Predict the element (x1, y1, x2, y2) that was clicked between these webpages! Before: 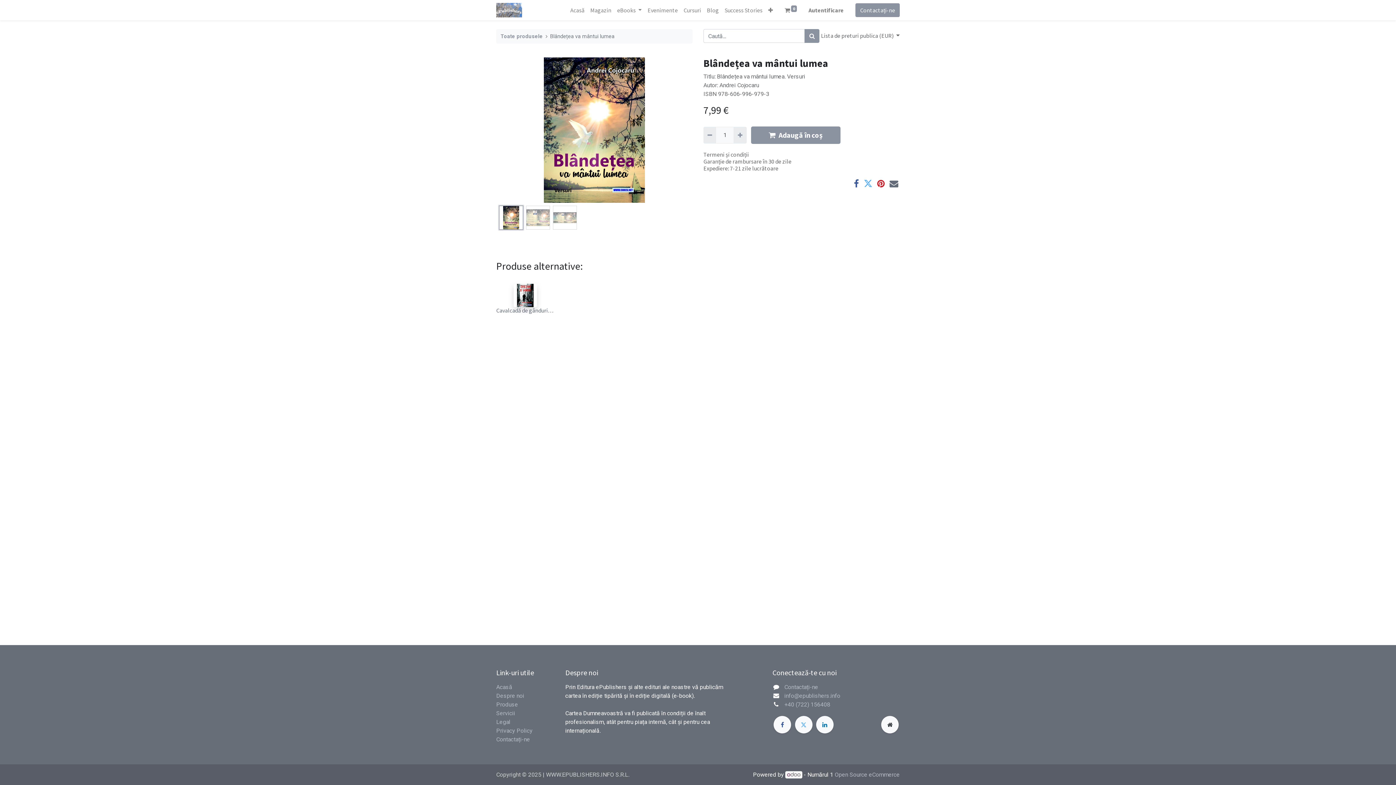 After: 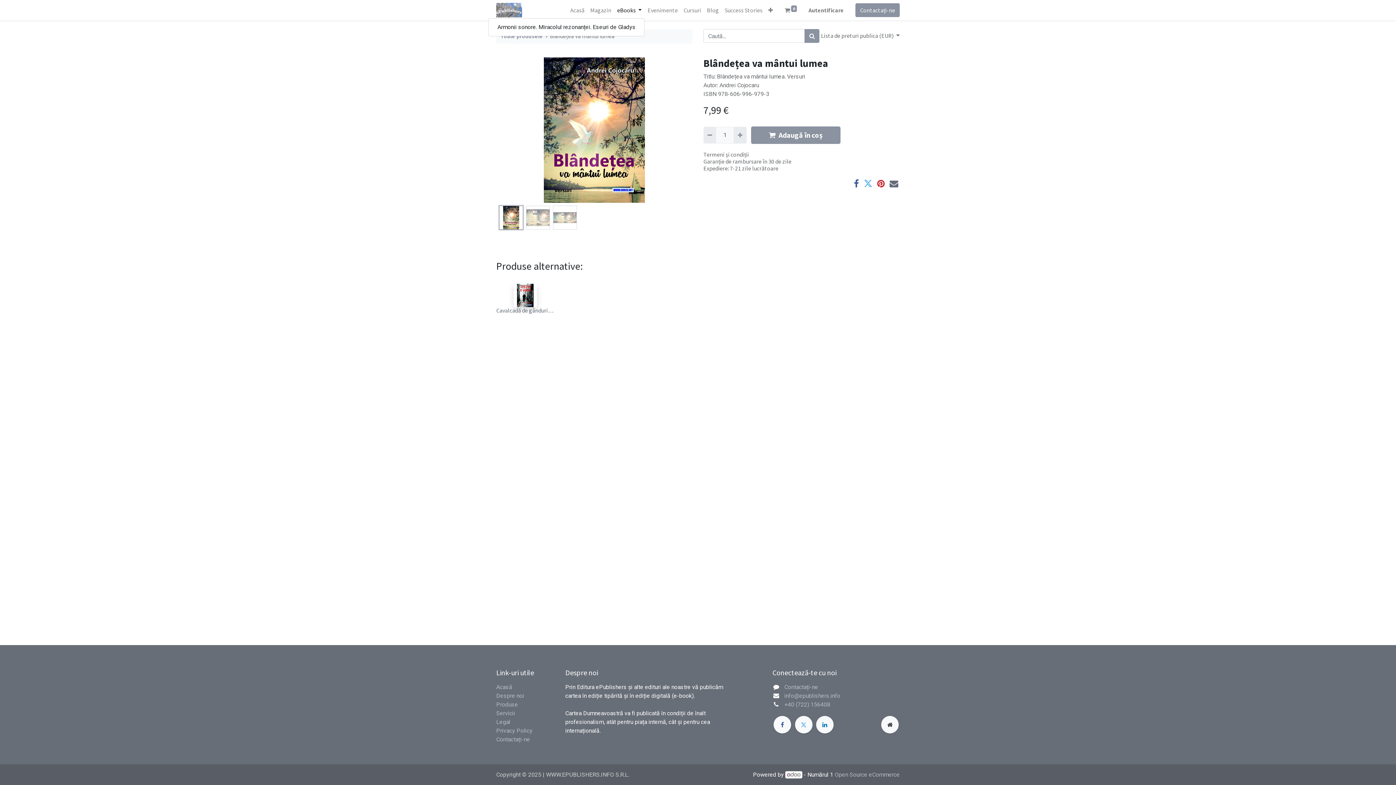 Action: label: eBooks  bbox: (614, 2, 644, 17)